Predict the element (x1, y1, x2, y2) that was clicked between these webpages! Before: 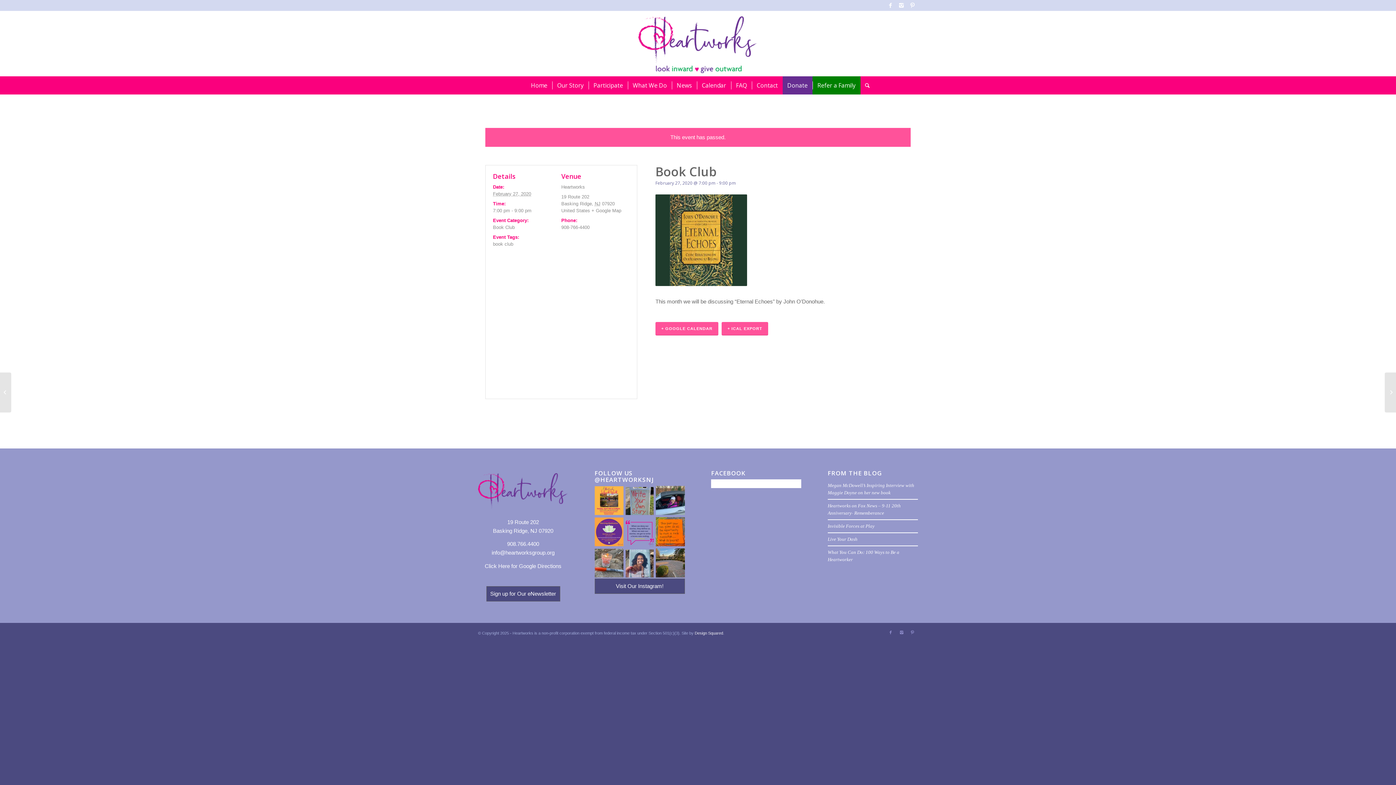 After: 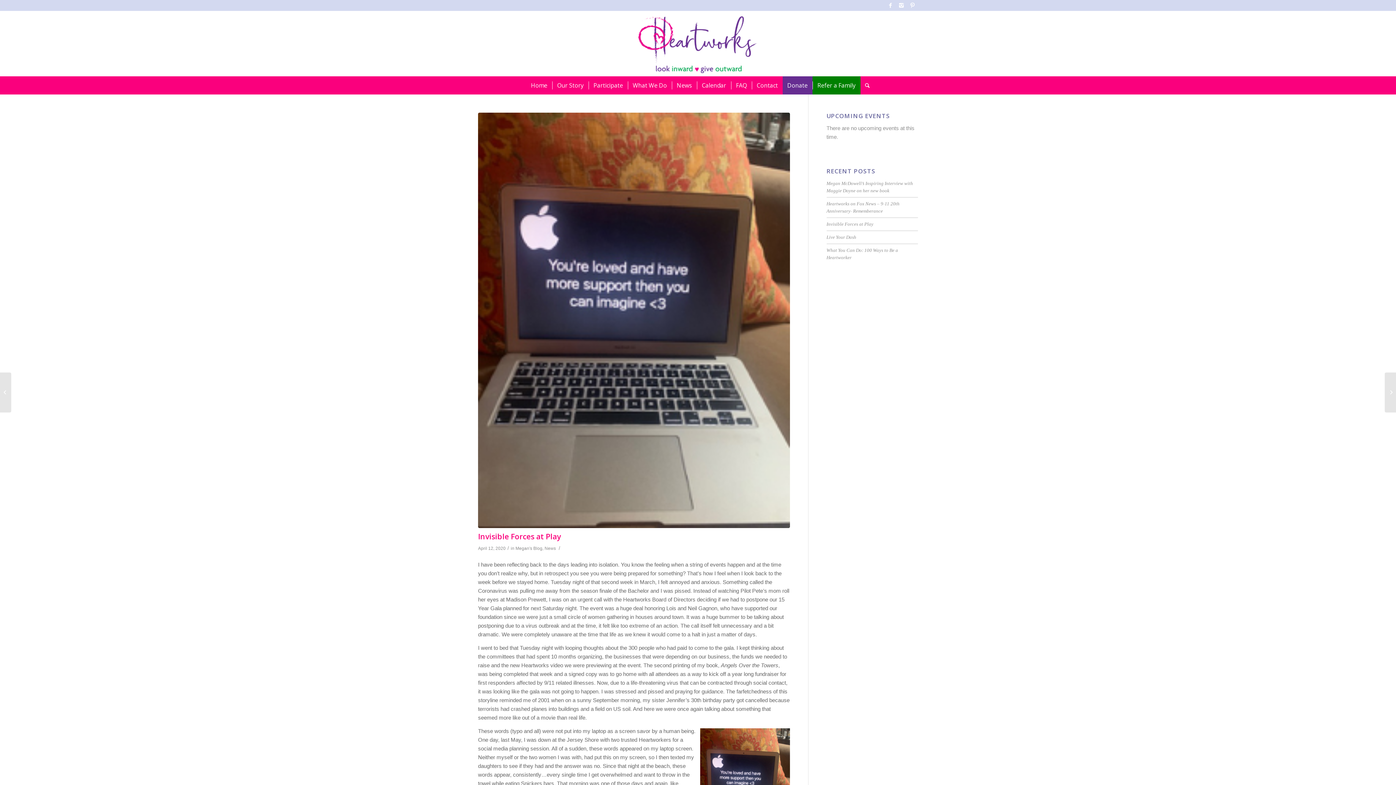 Action: bbox: (827, 524, 874, 529) label: Invisible Forces at Play